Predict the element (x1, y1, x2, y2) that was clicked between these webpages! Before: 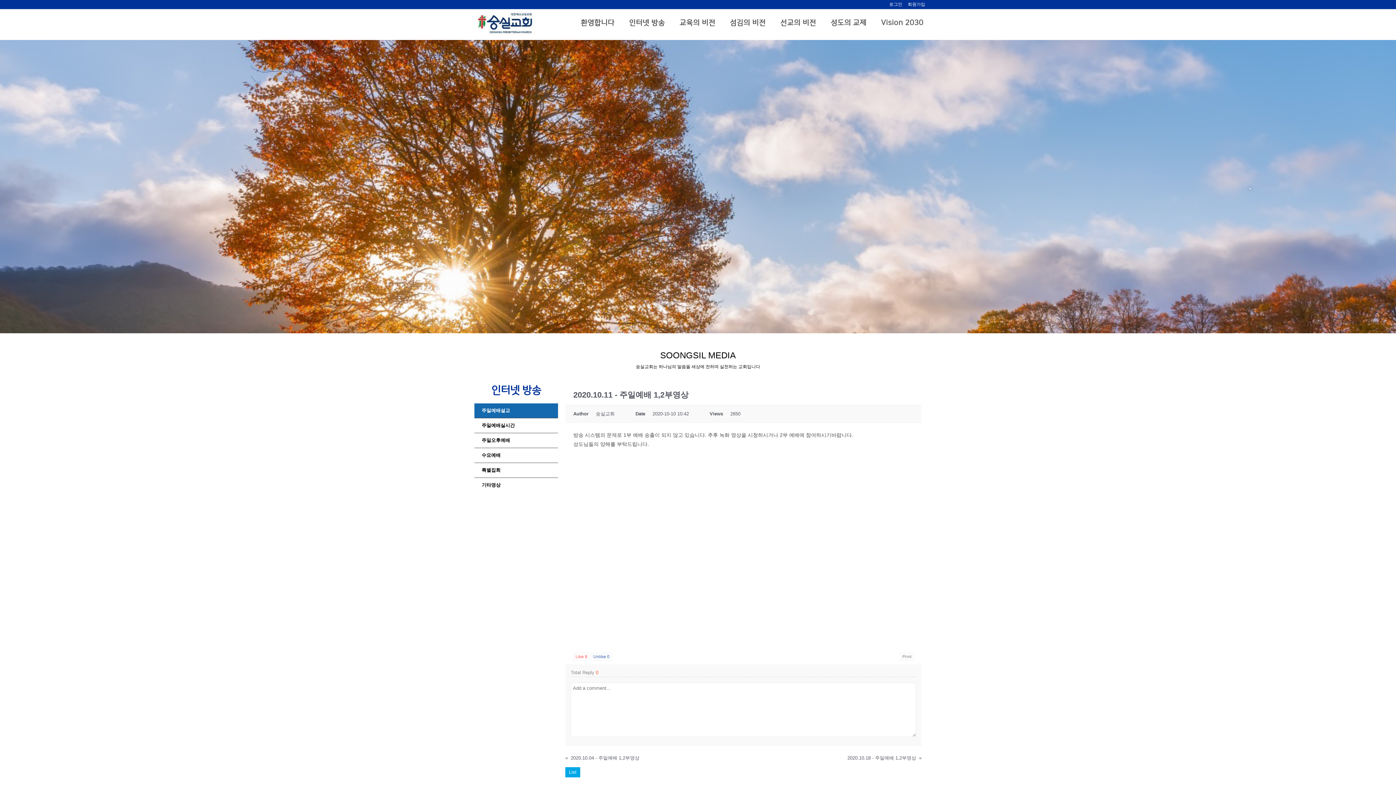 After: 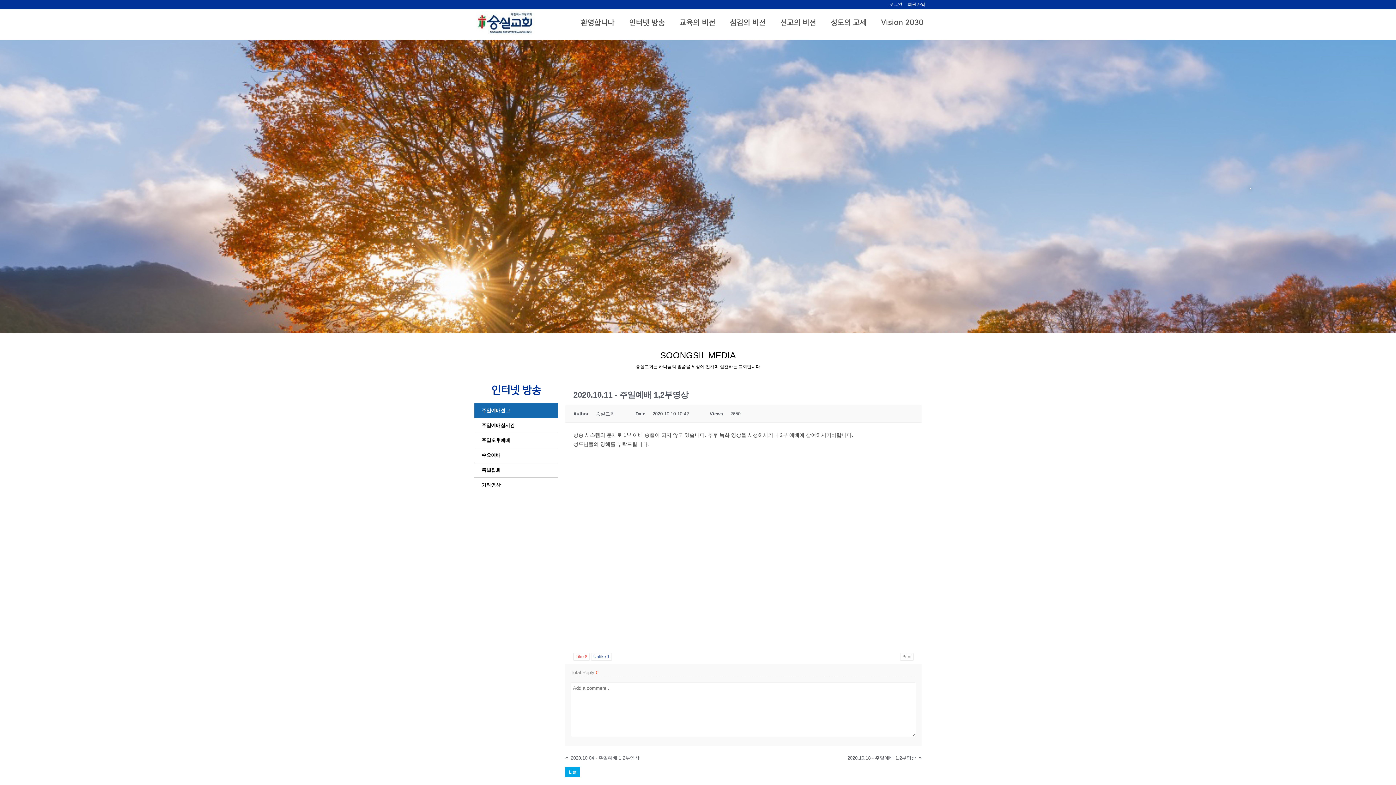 Action: bbox: (591, 653, 612, 661) label: Unlike 0